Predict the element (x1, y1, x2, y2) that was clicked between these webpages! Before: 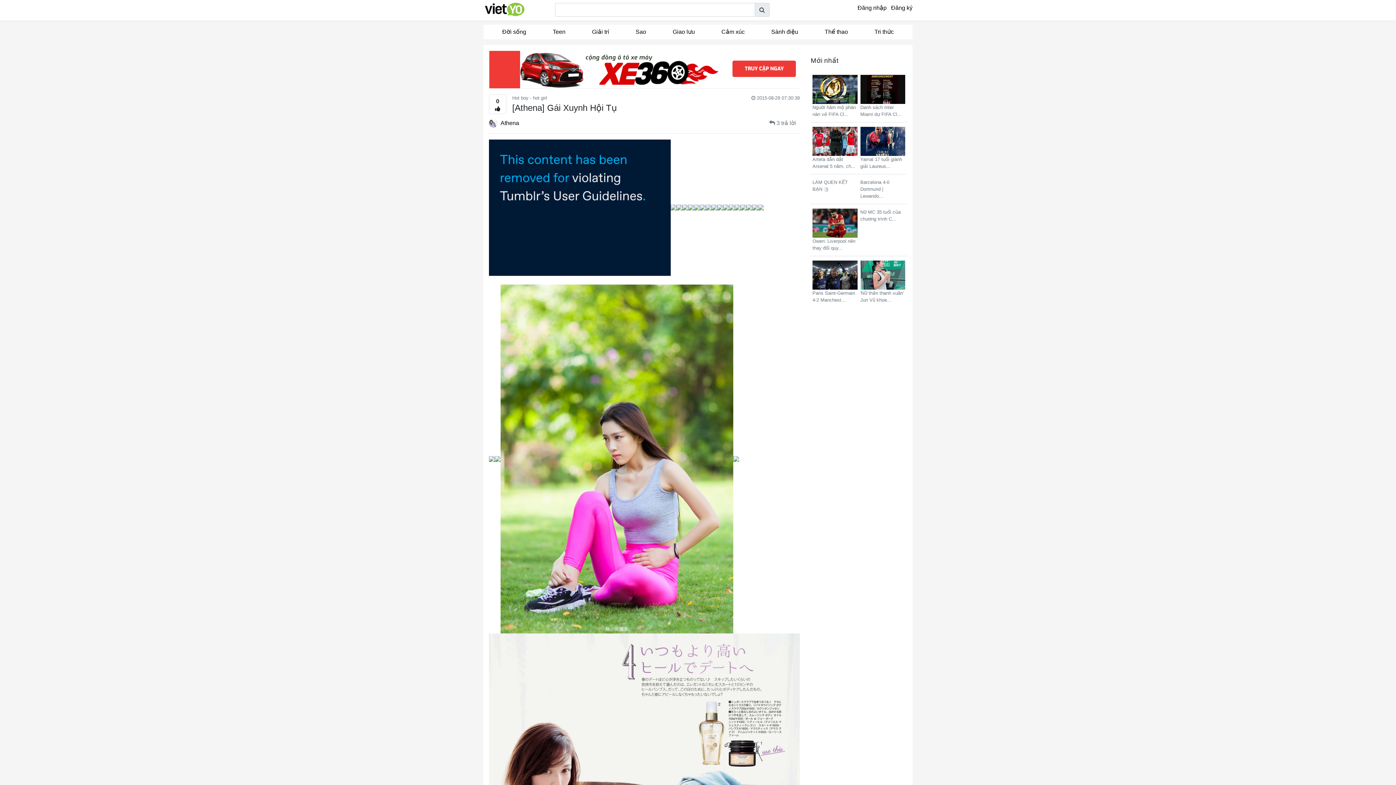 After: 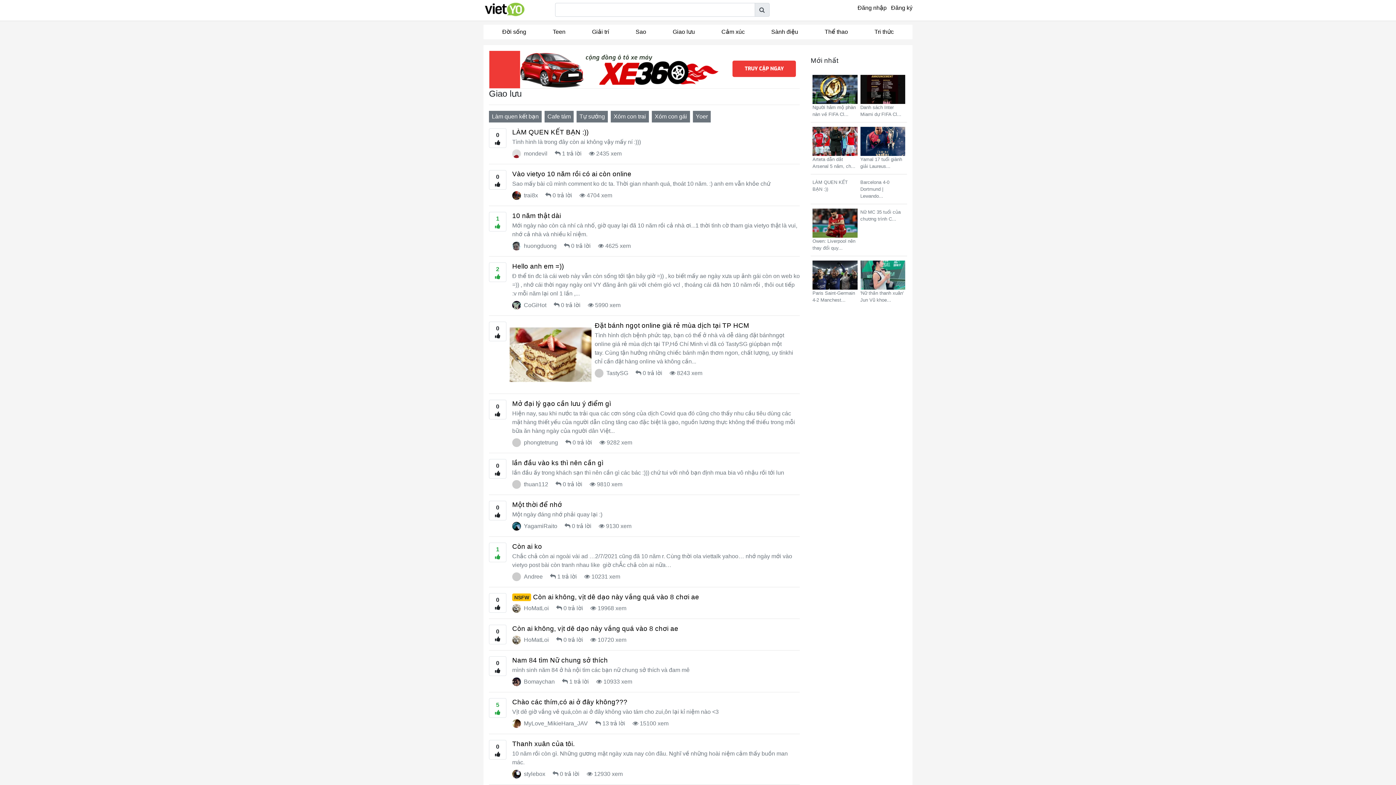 Action: bbox: (659, 24, 708, 39) label: Giao lưu